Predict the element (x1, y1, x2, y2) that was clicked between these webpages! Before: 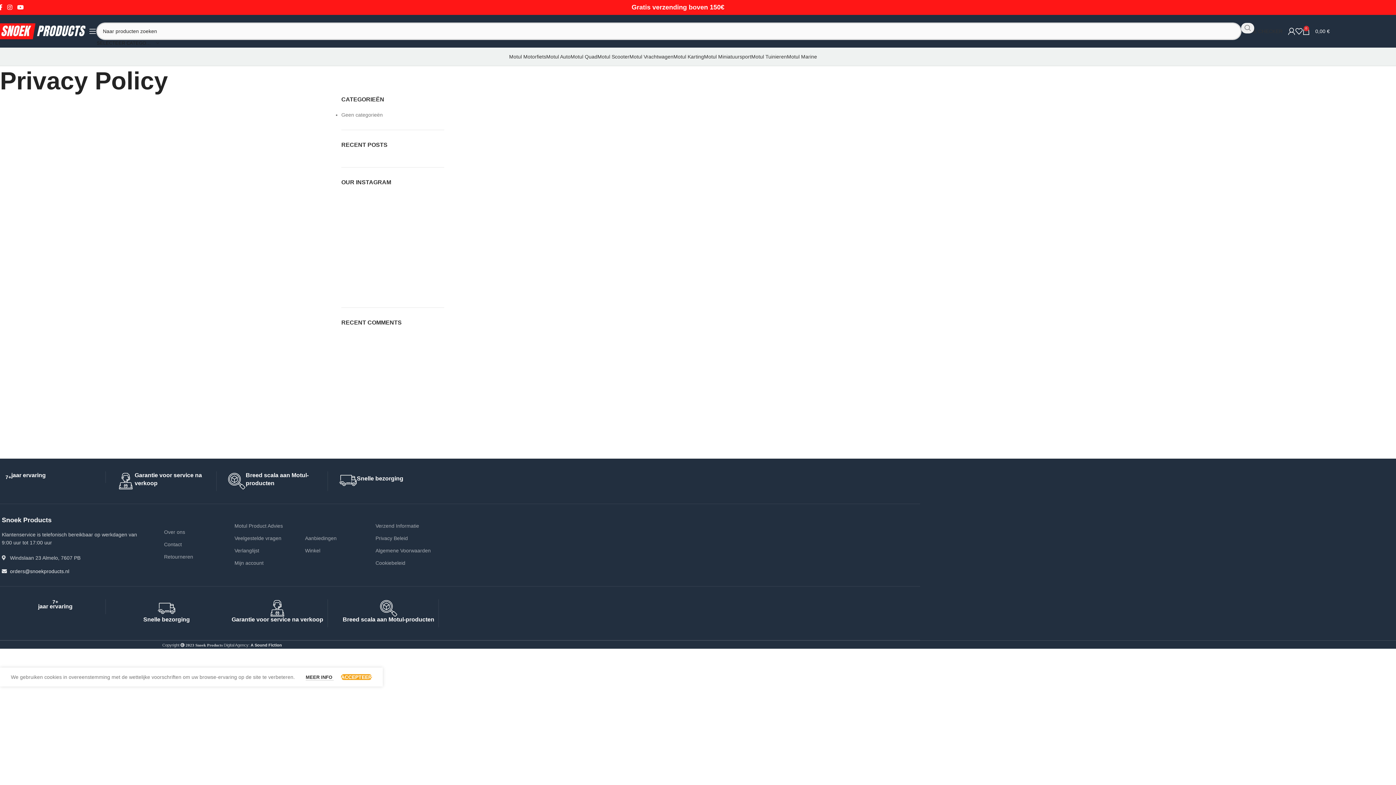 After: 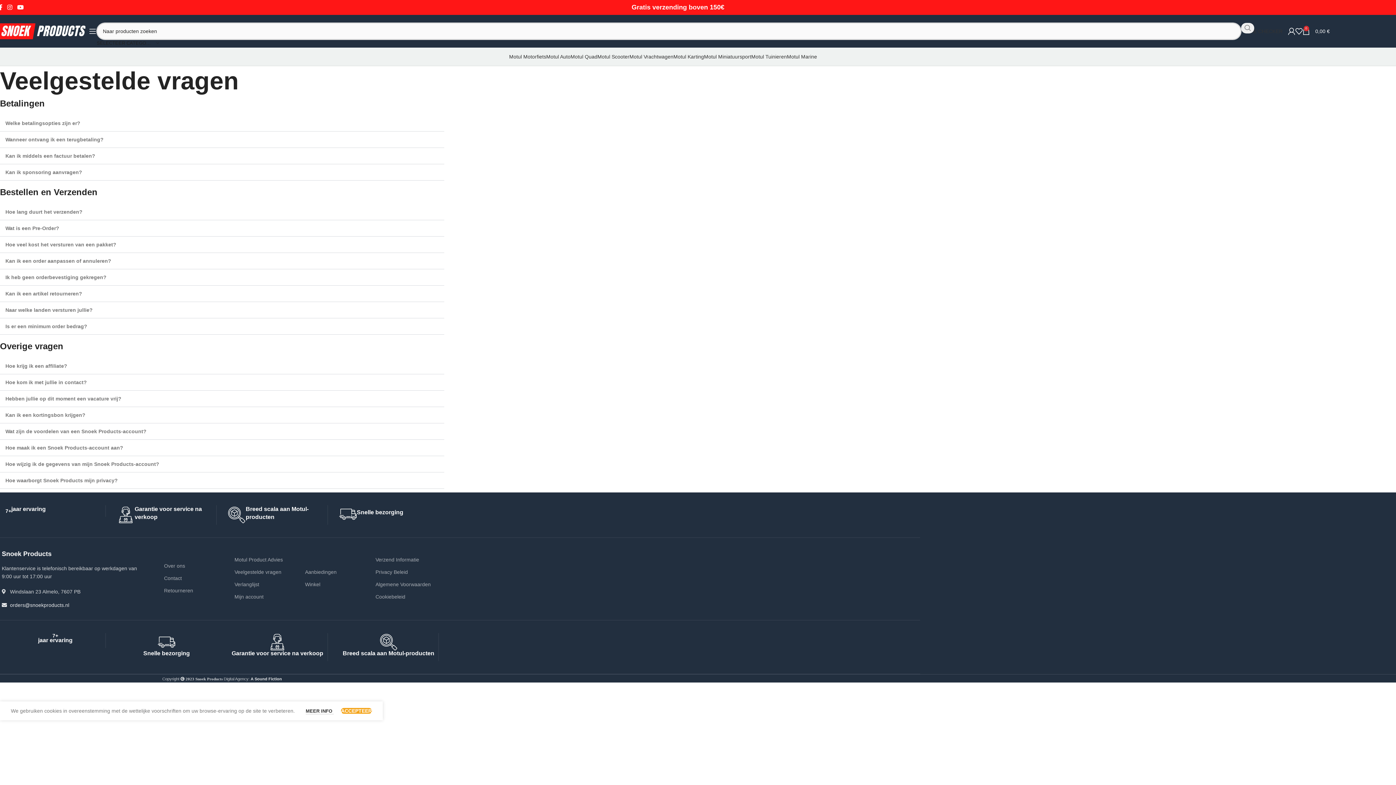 Action: label: Veelgestelde vragen bbox: (234, 532, 297, 544)